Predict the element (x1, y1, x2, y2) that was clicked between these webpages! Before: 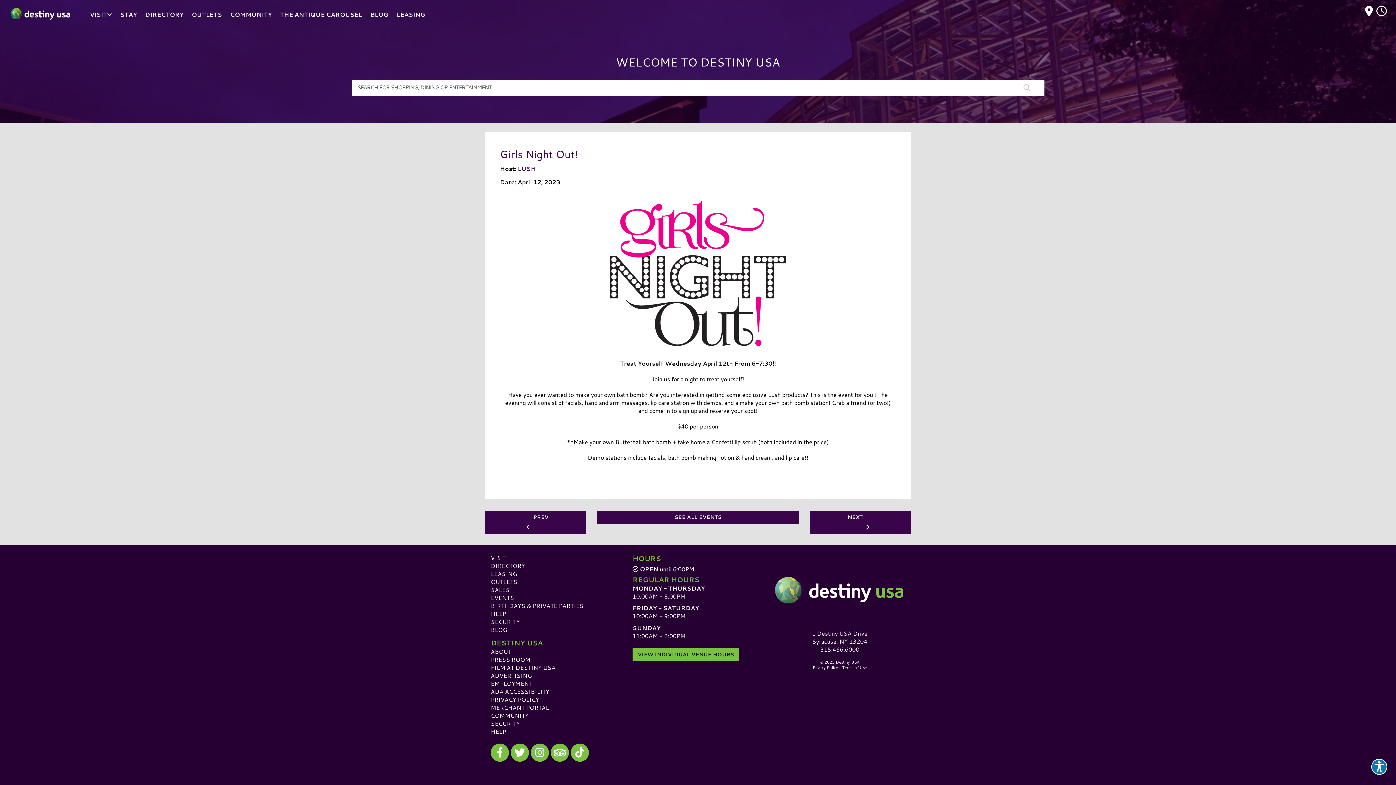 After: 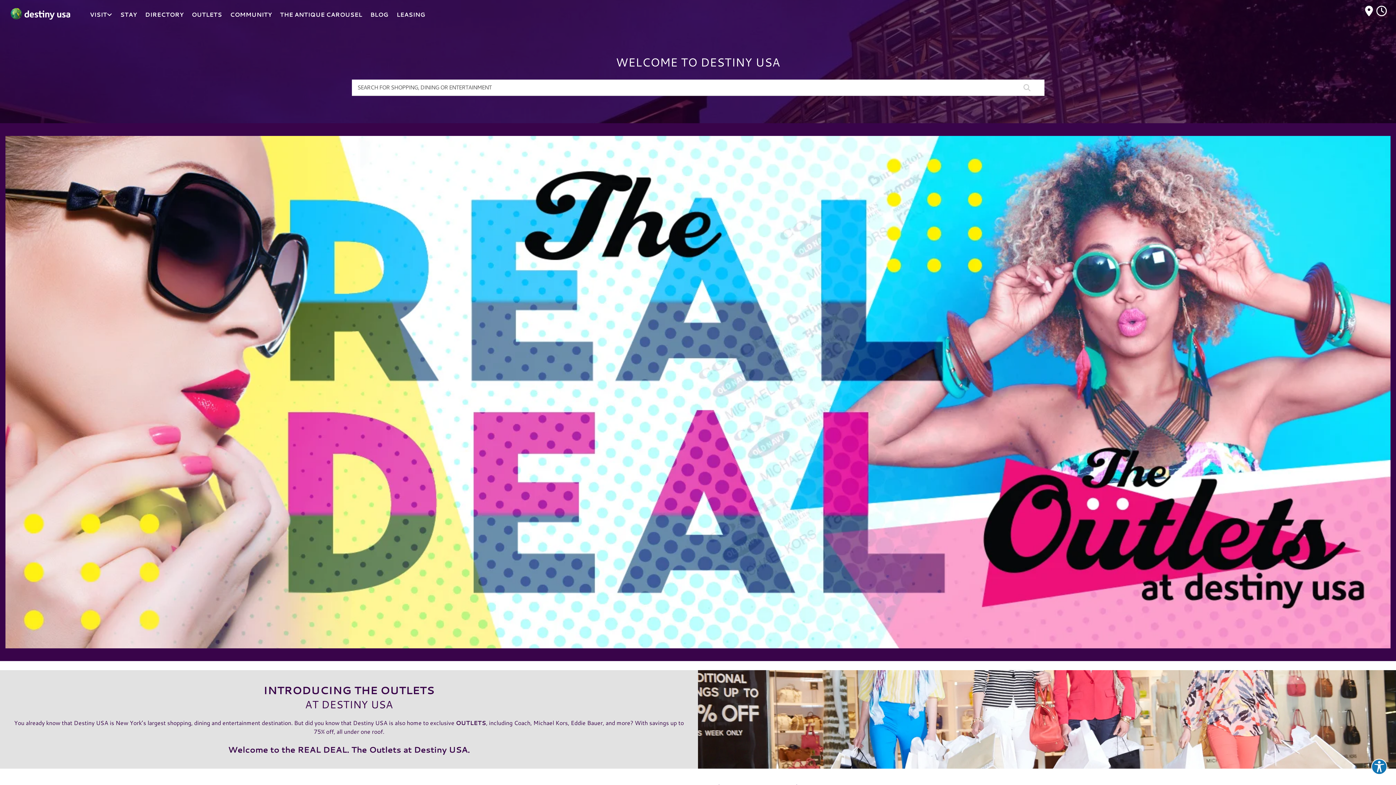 Action: label: OUTLETS bbox: (191, 0, 221, 29)